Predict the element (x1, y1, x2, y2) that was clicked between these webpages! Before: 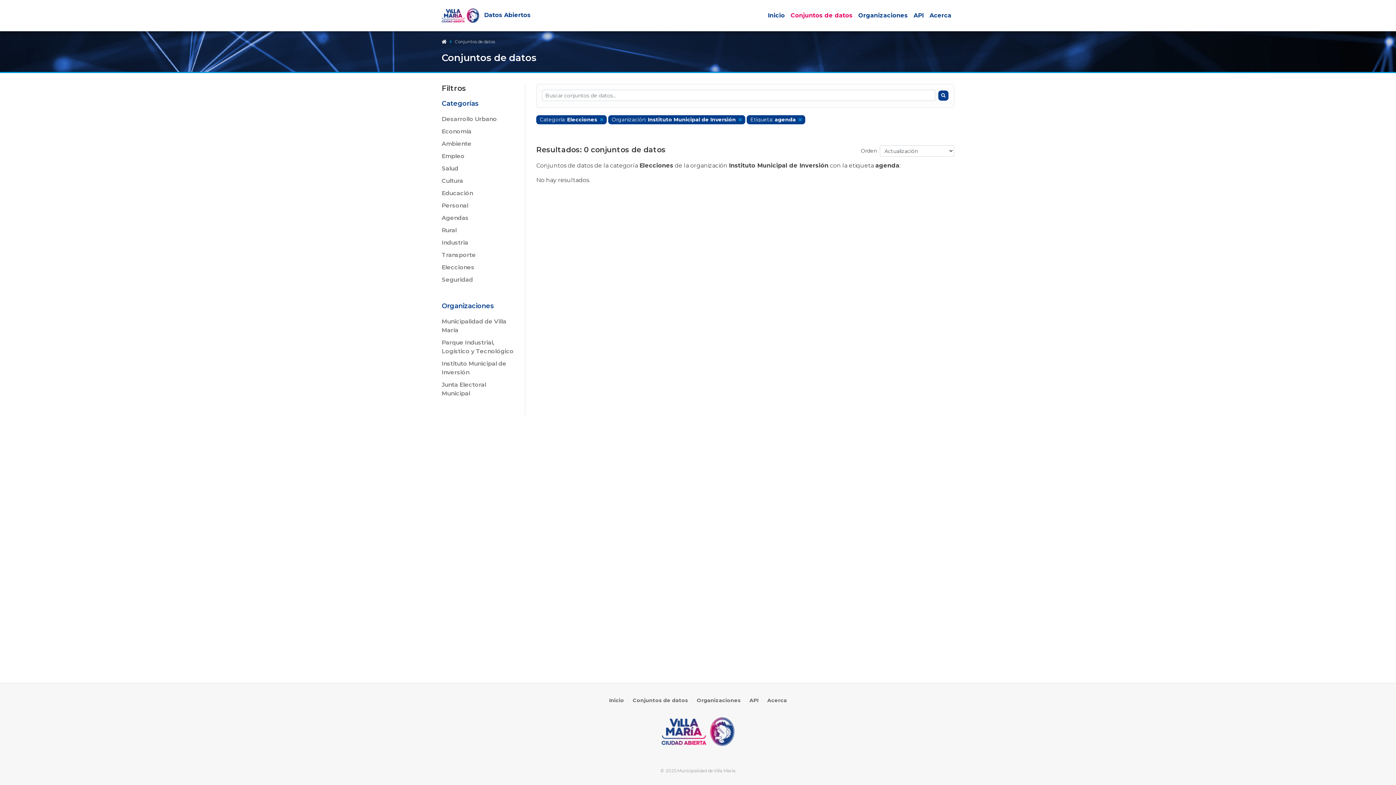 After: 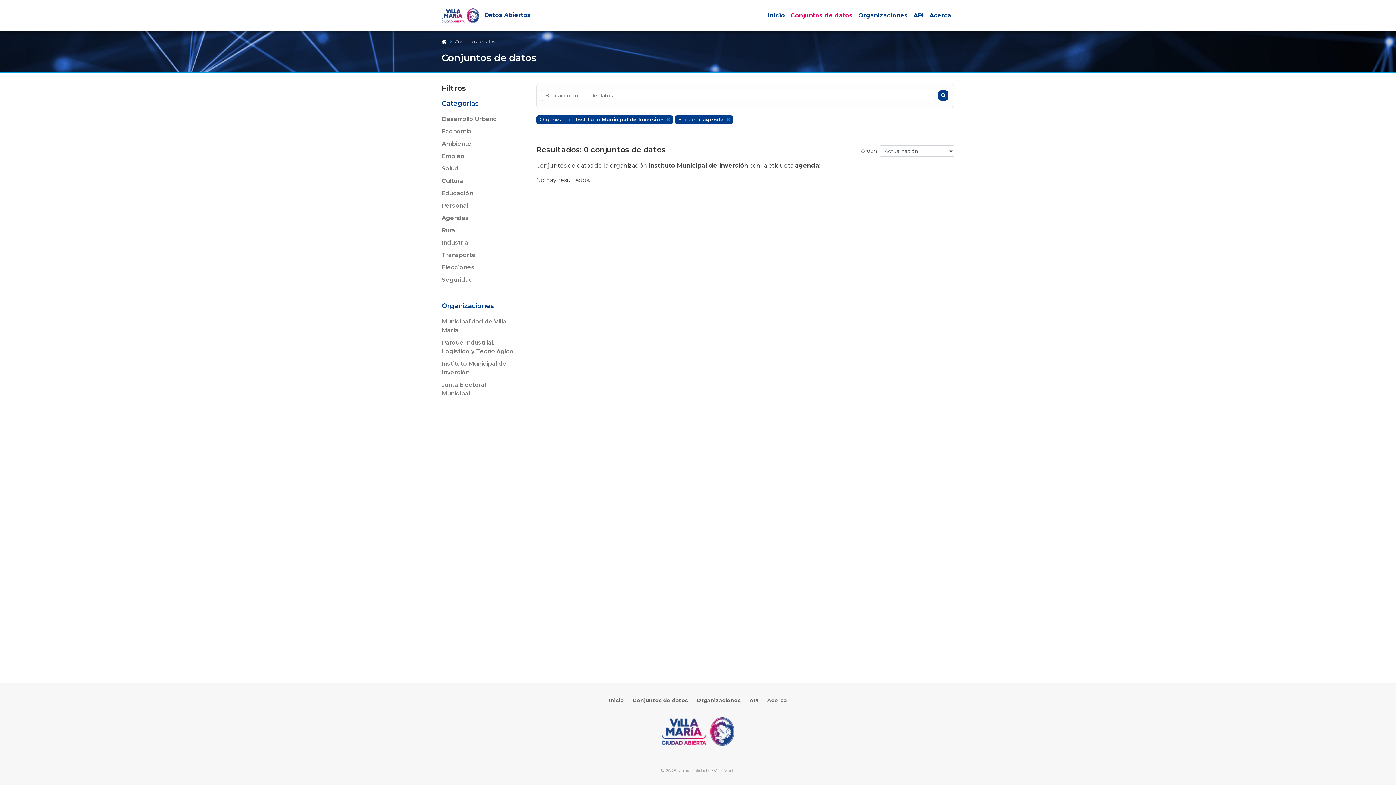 Action: bbox: (600, 117, 603, 122)